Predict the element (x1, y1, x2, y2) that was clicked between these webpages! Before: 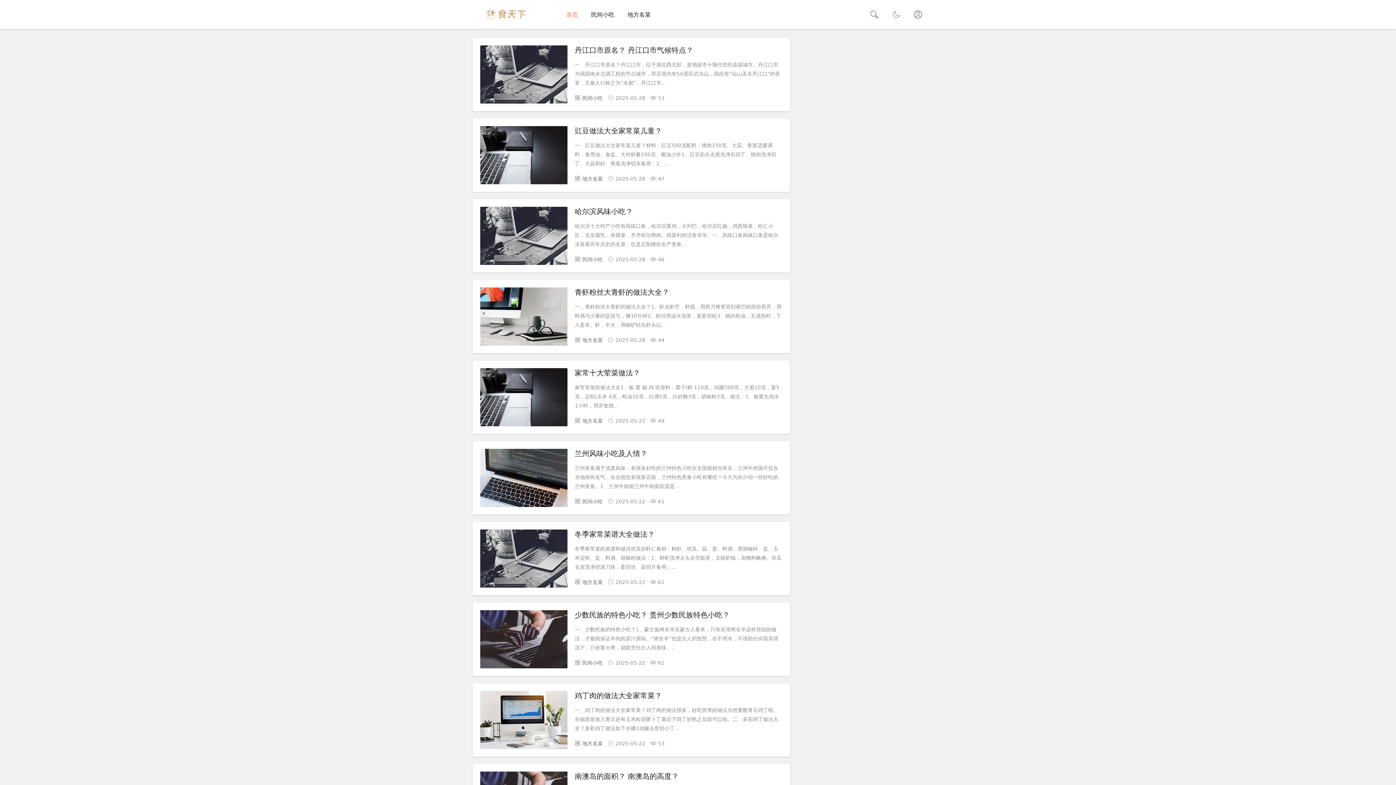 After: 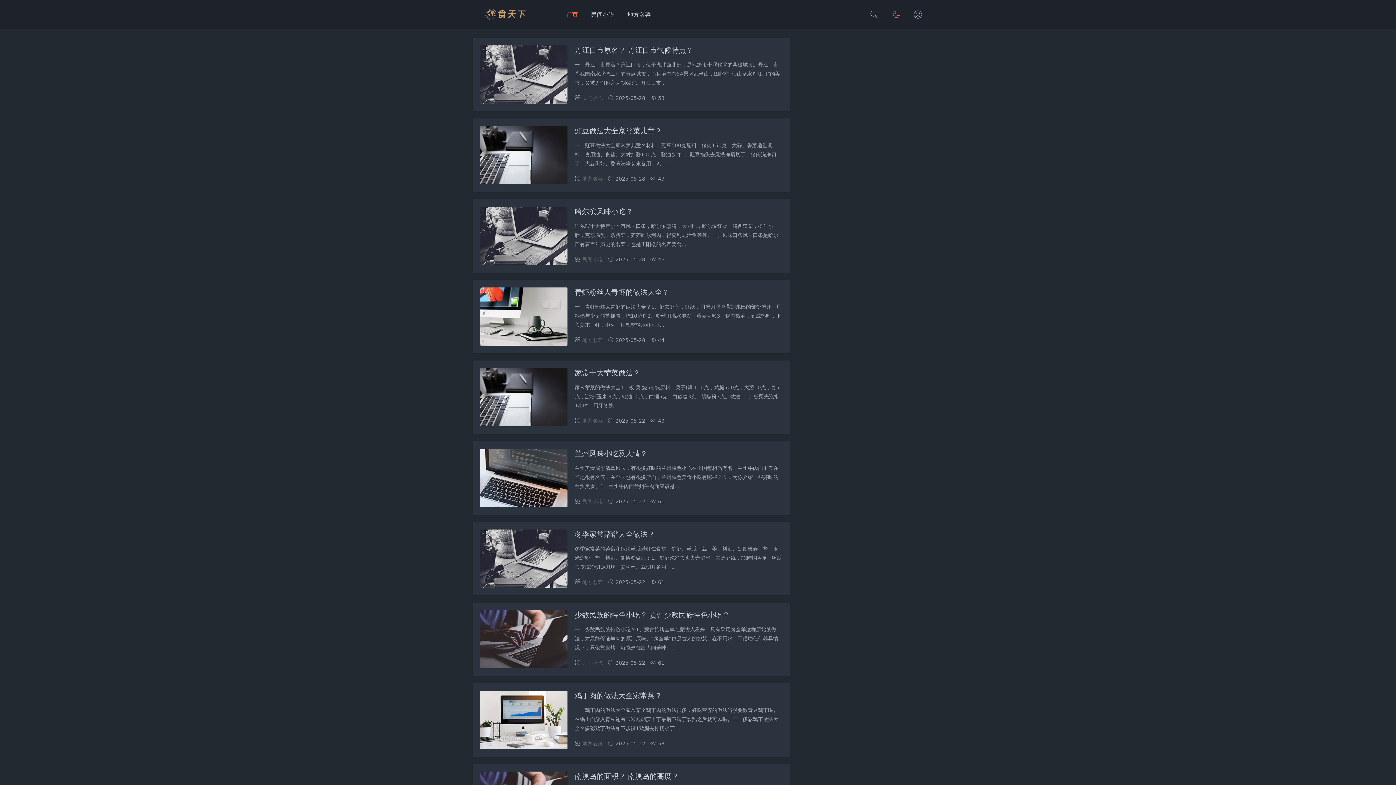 Action: bbox: (885, 0, 907, 29)